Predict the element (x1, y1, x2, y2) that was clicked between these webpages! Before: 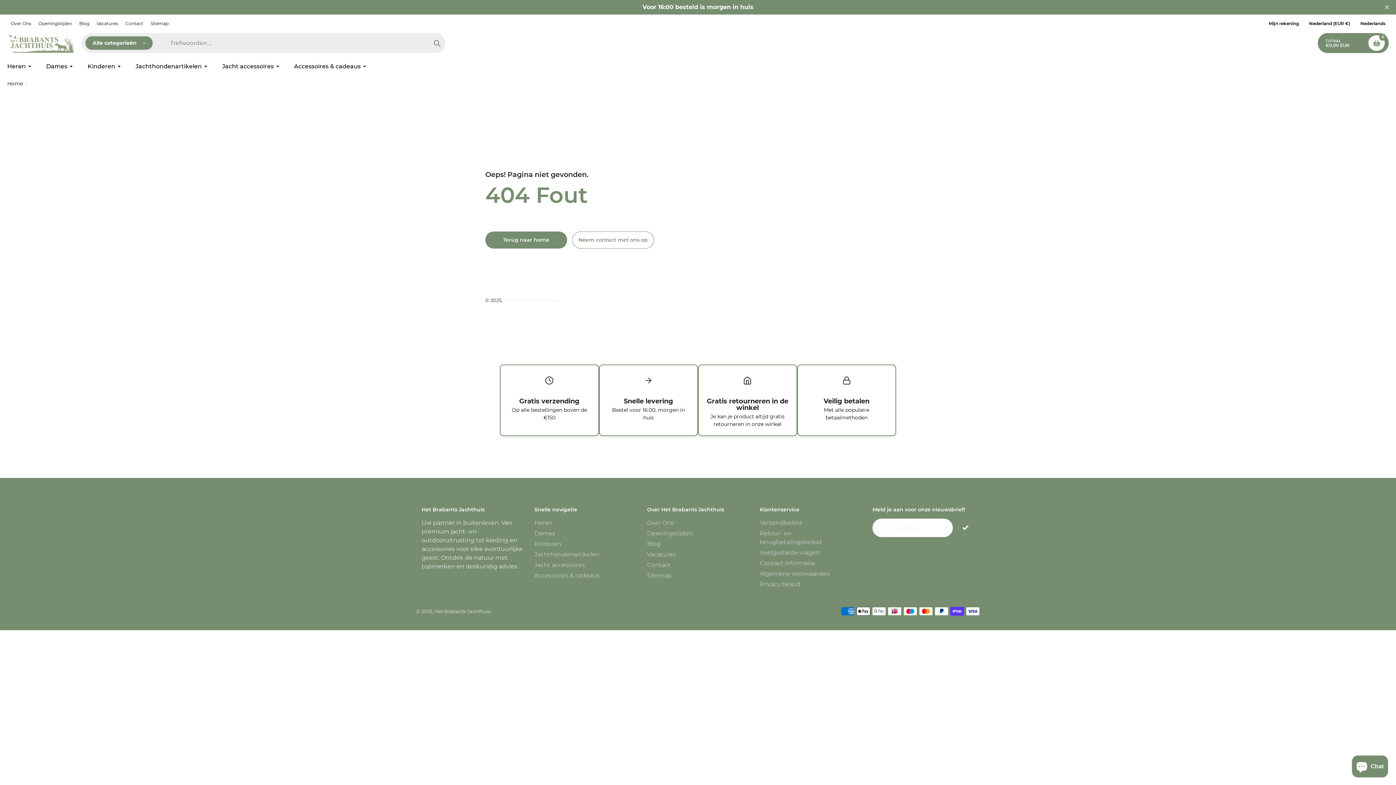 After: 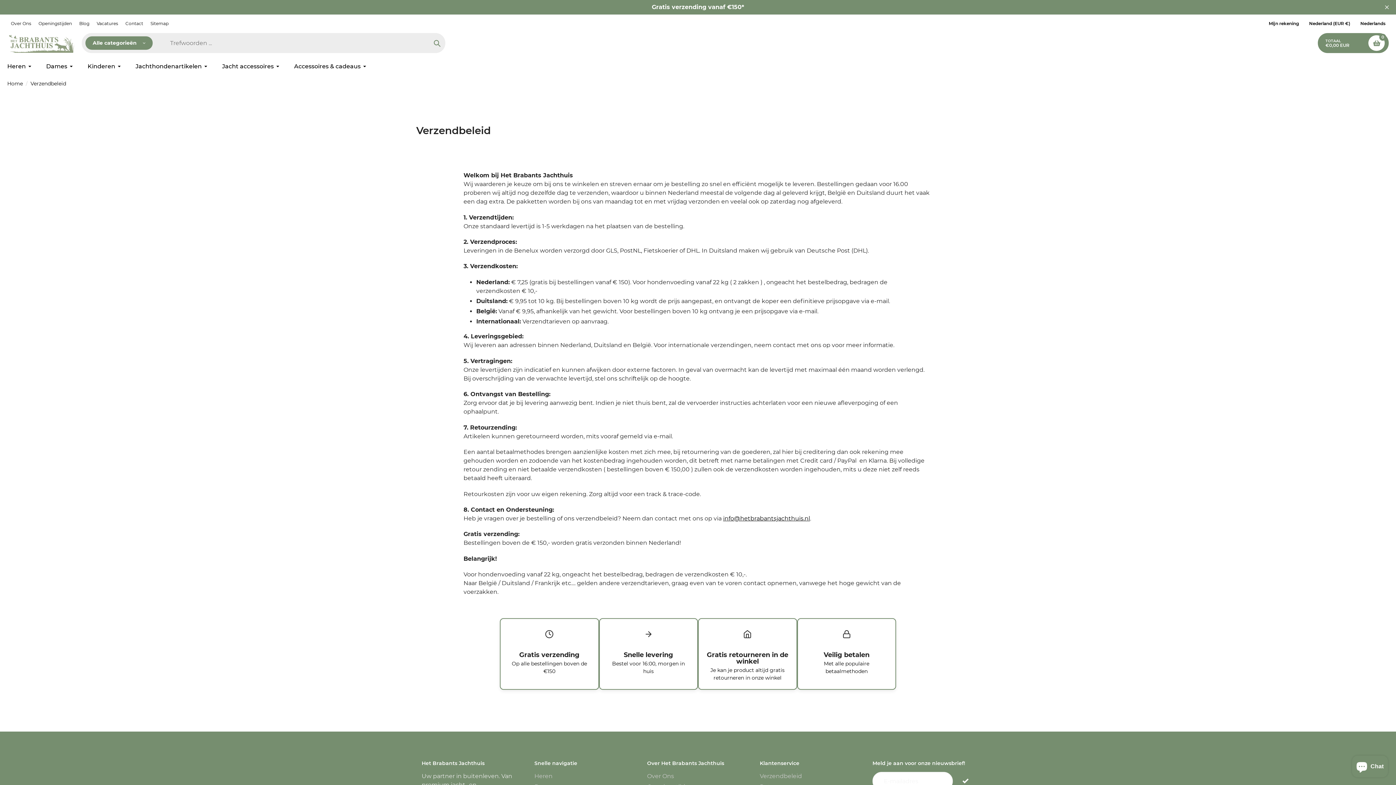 Action: label: Verzendbeleid bbox: (760, 519, 802, 526)